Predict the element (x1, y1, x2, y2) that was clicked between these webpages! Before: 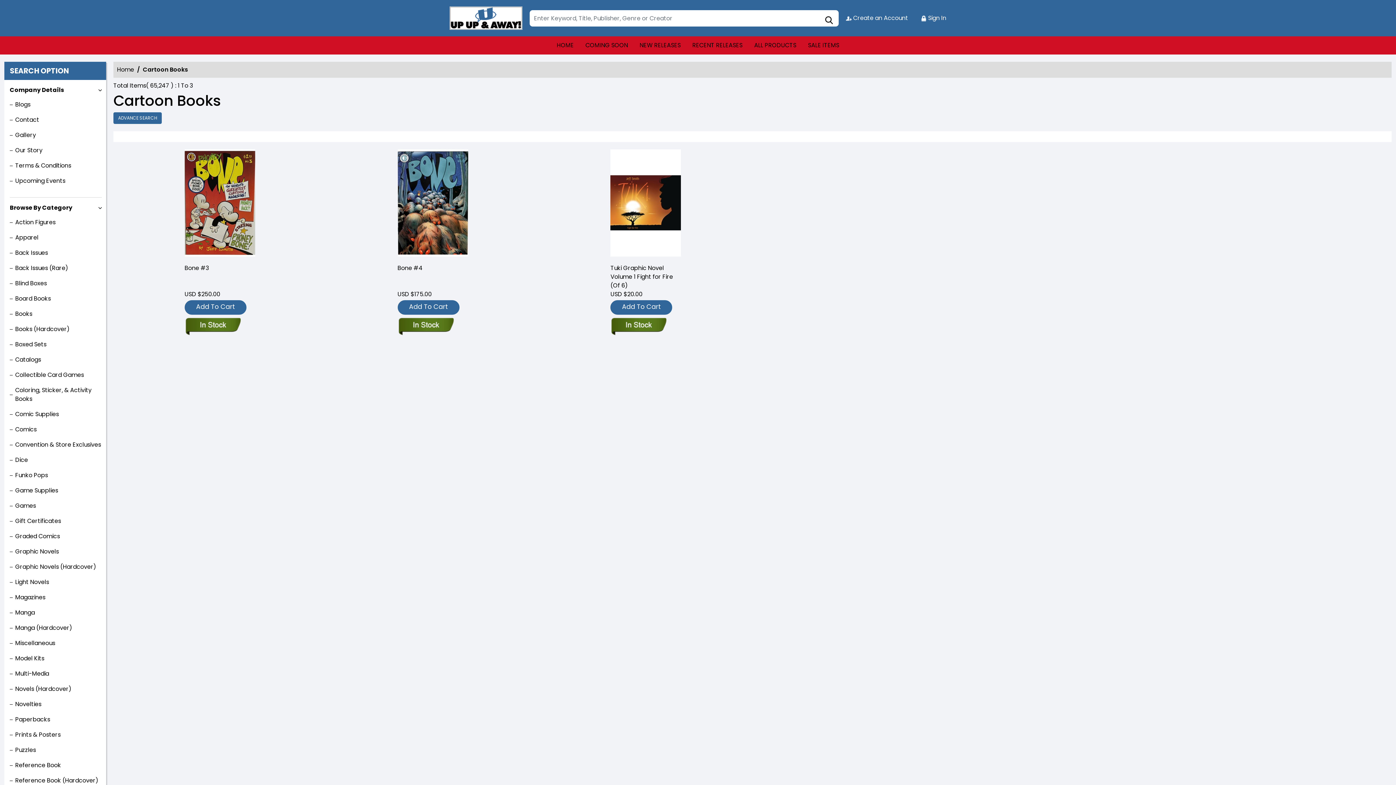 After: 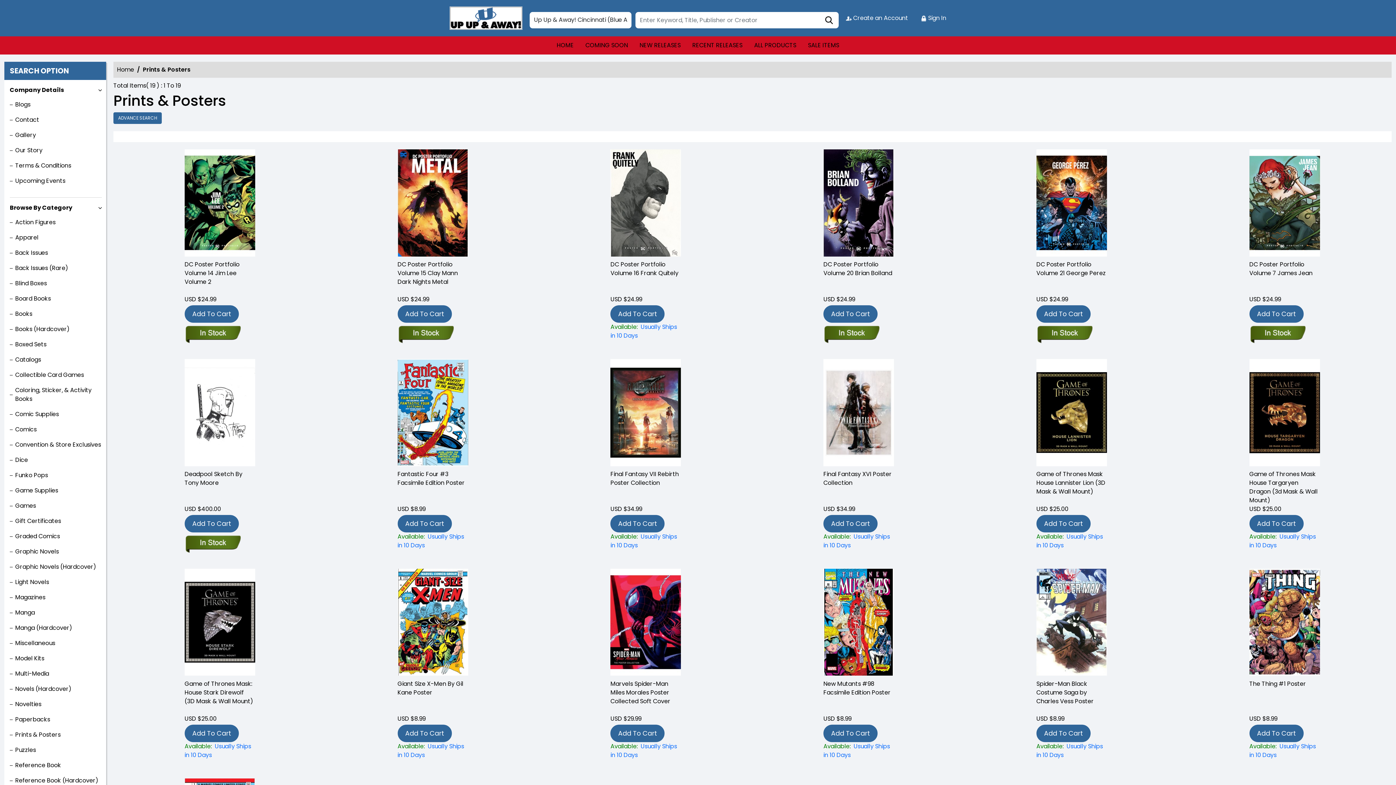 Action: label: Prints & Posters bbox: (9, 730, 60, 739)